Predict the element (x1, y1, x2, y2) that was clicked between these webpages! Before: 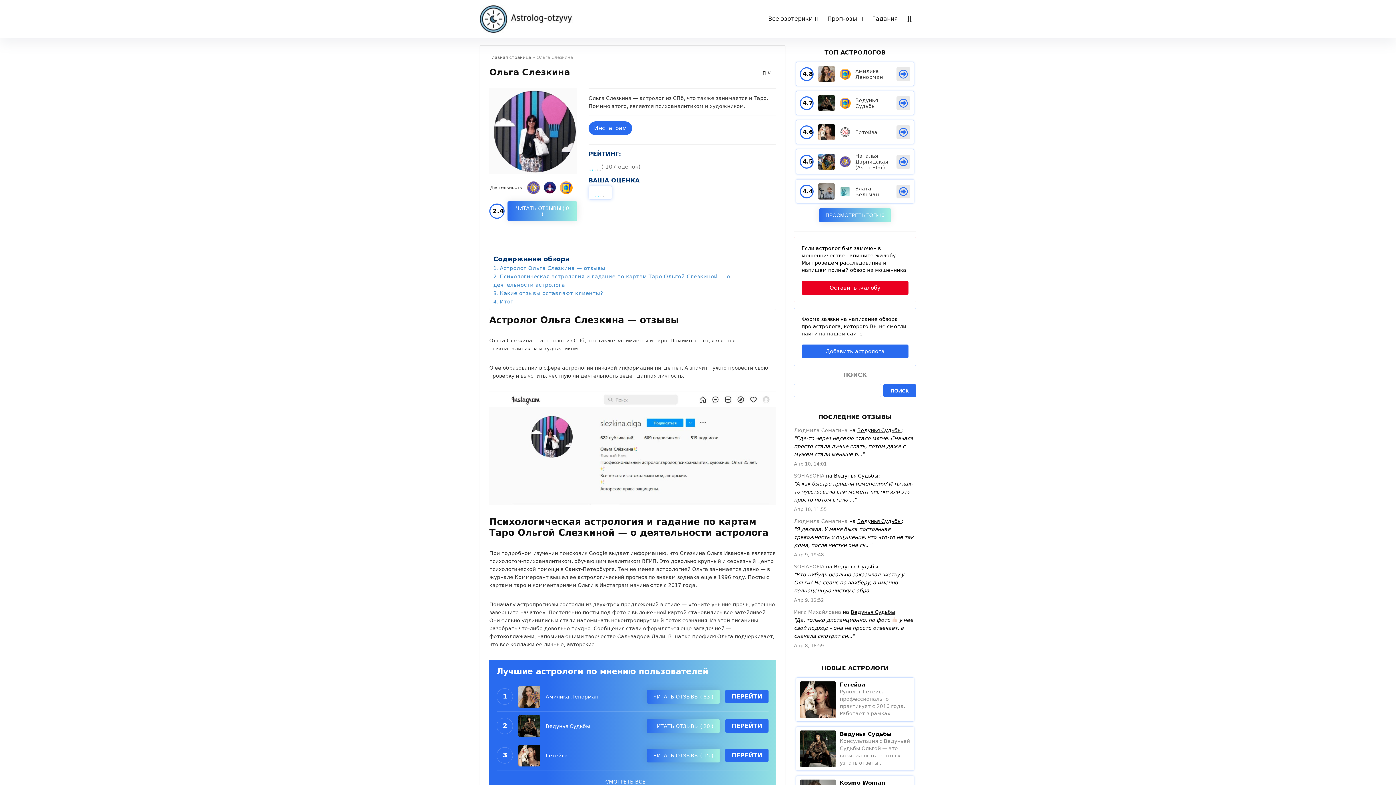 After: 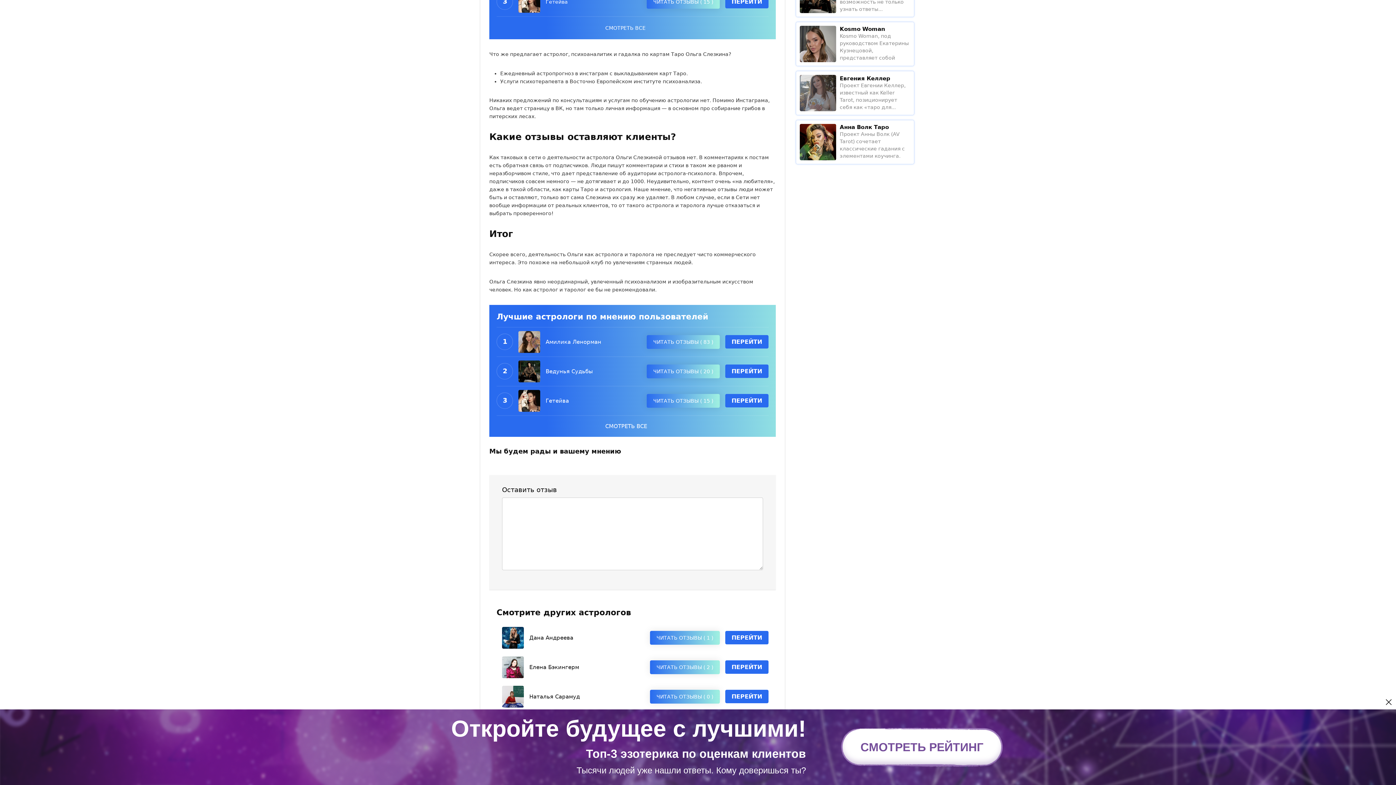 Action: bbox: (767, 70, 770, 75) label: 0